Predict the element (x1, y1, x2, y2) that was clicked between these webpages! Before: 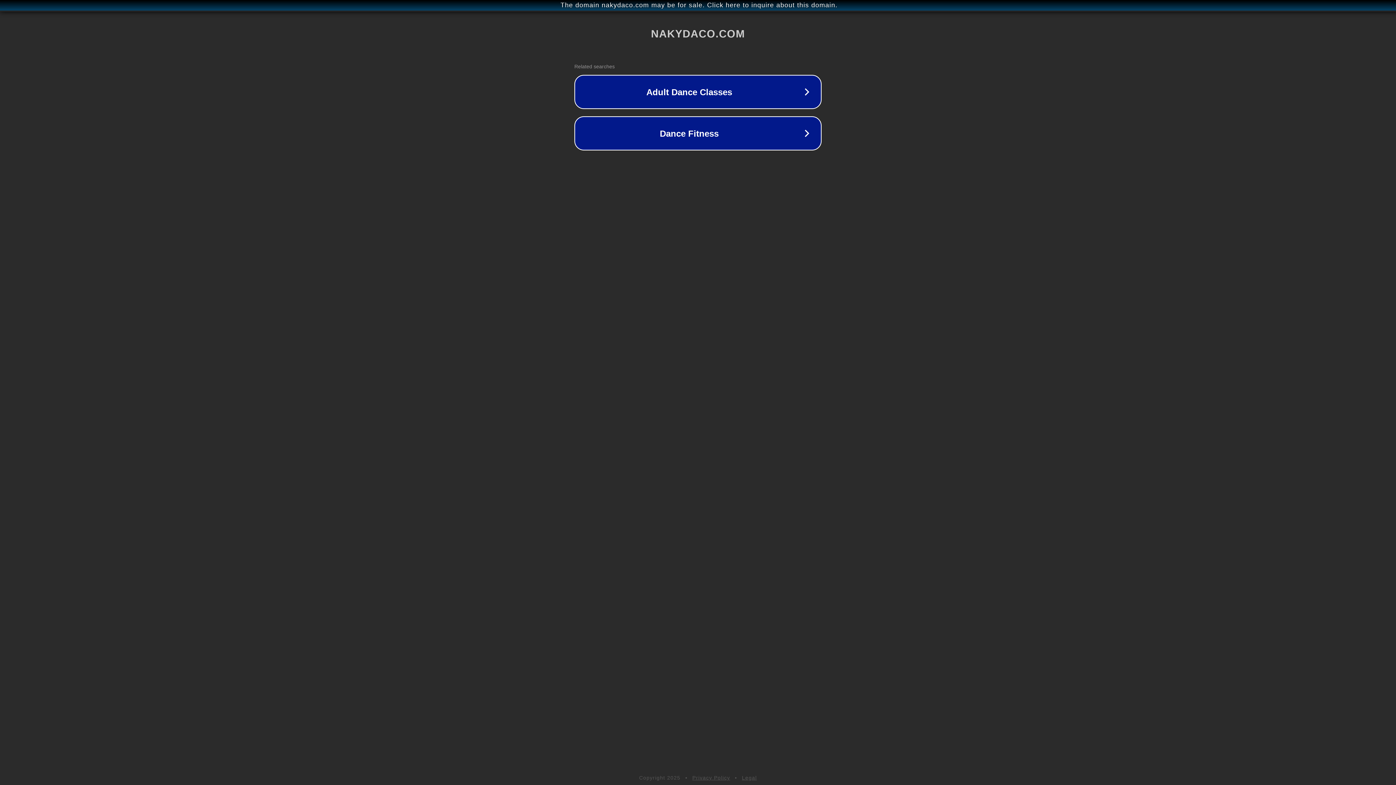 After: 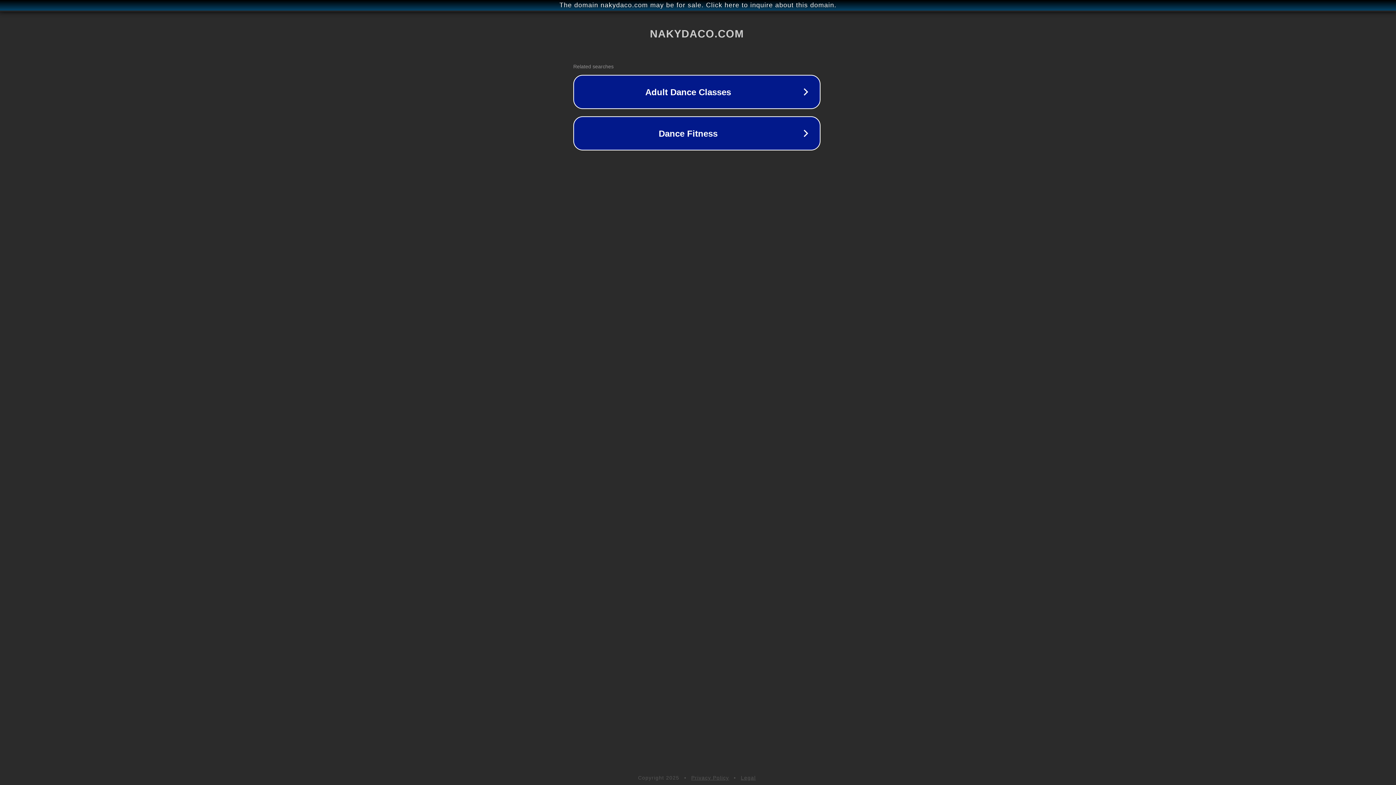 Action: bbox: (1, 1, 1397, 9) label: The domain nakydaco.com may be for sale. Click here to inquire about this domain.